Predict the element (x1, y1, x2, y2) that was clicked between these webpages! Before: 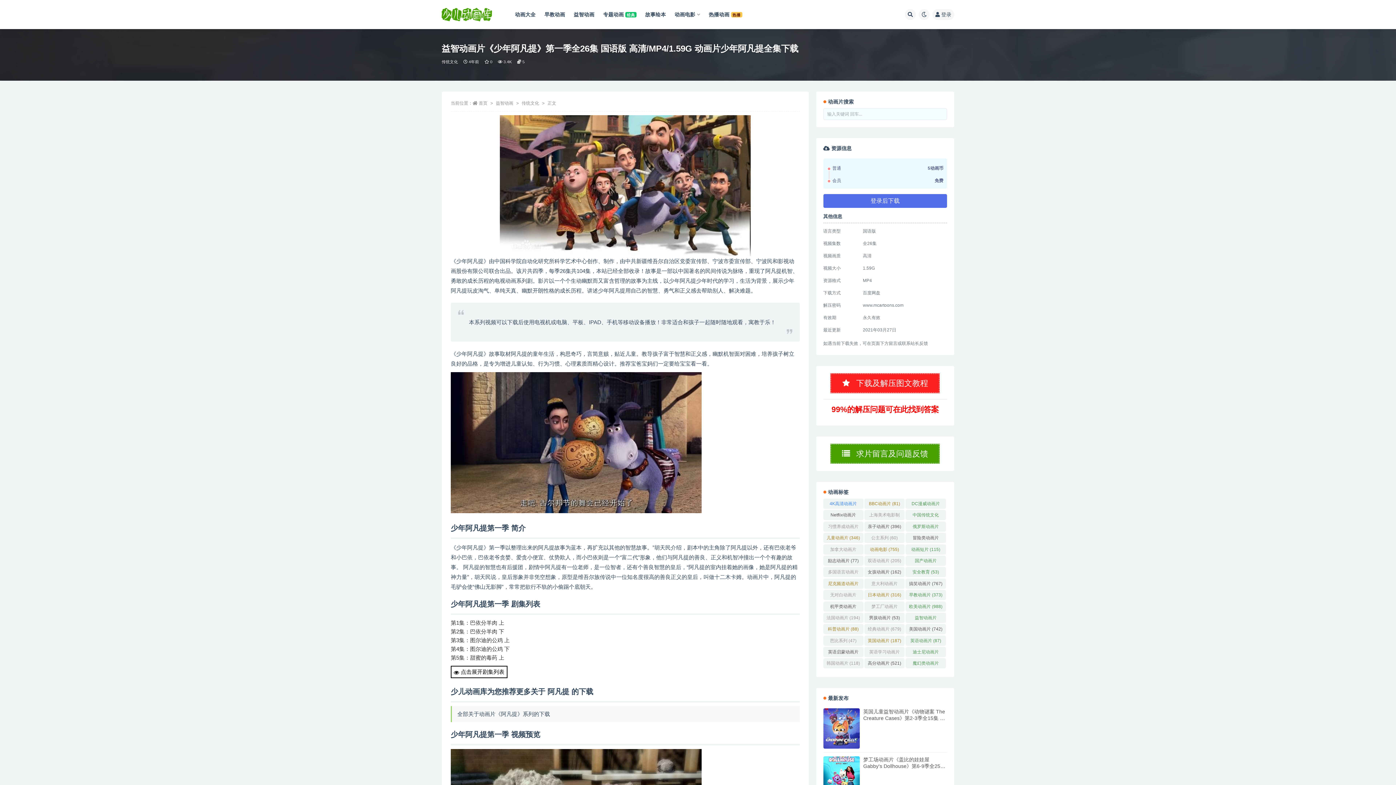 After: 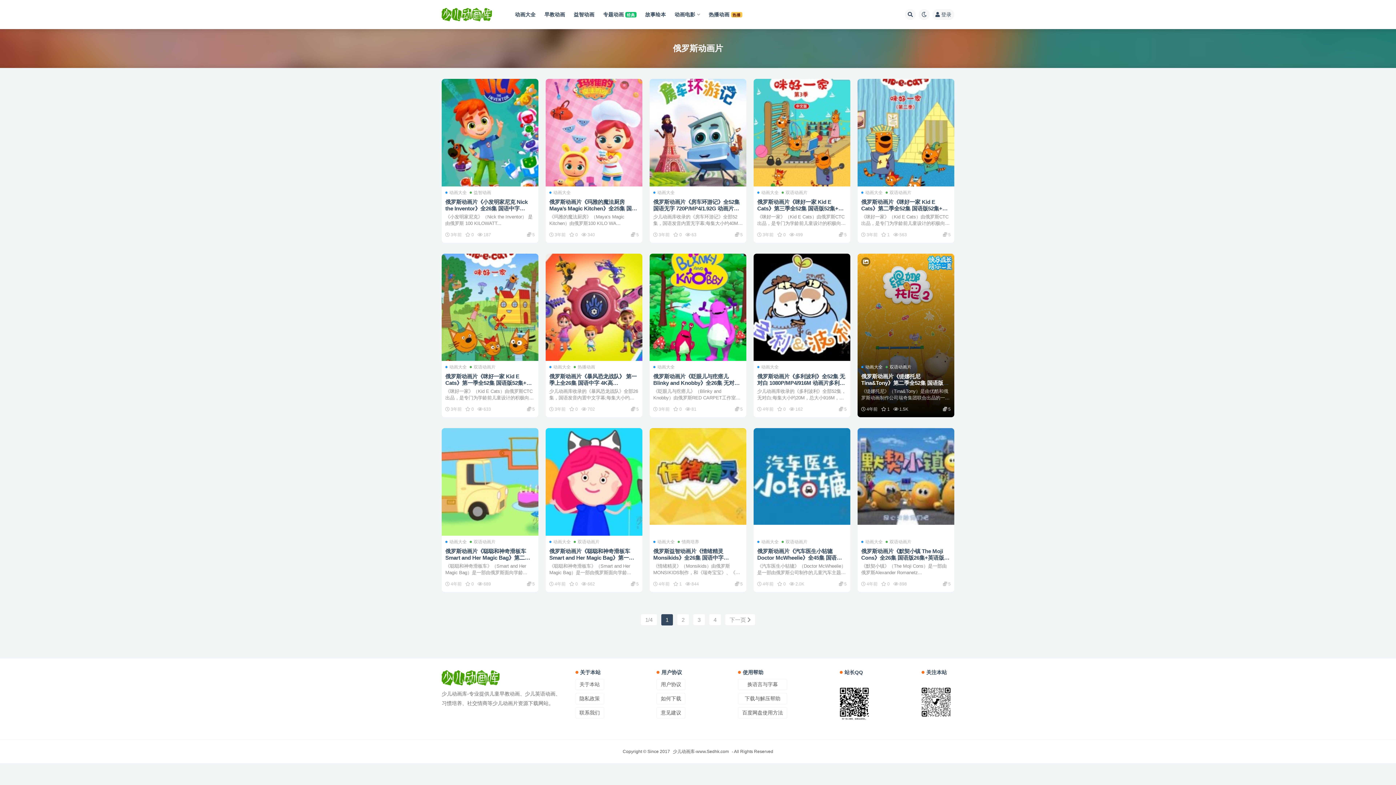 Action: bbox: (905, 521, 946, 531) label: 俄罗斯动画片 (51个项目)